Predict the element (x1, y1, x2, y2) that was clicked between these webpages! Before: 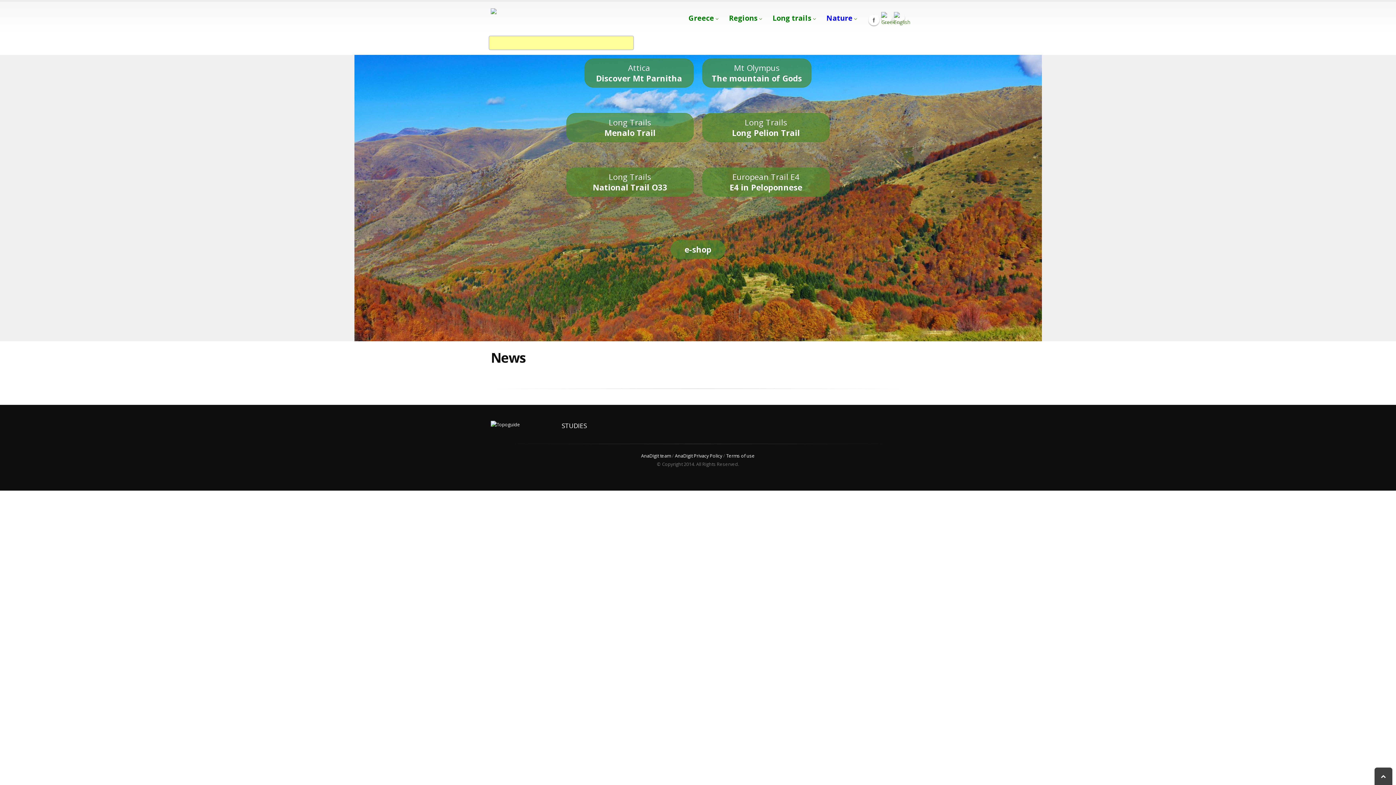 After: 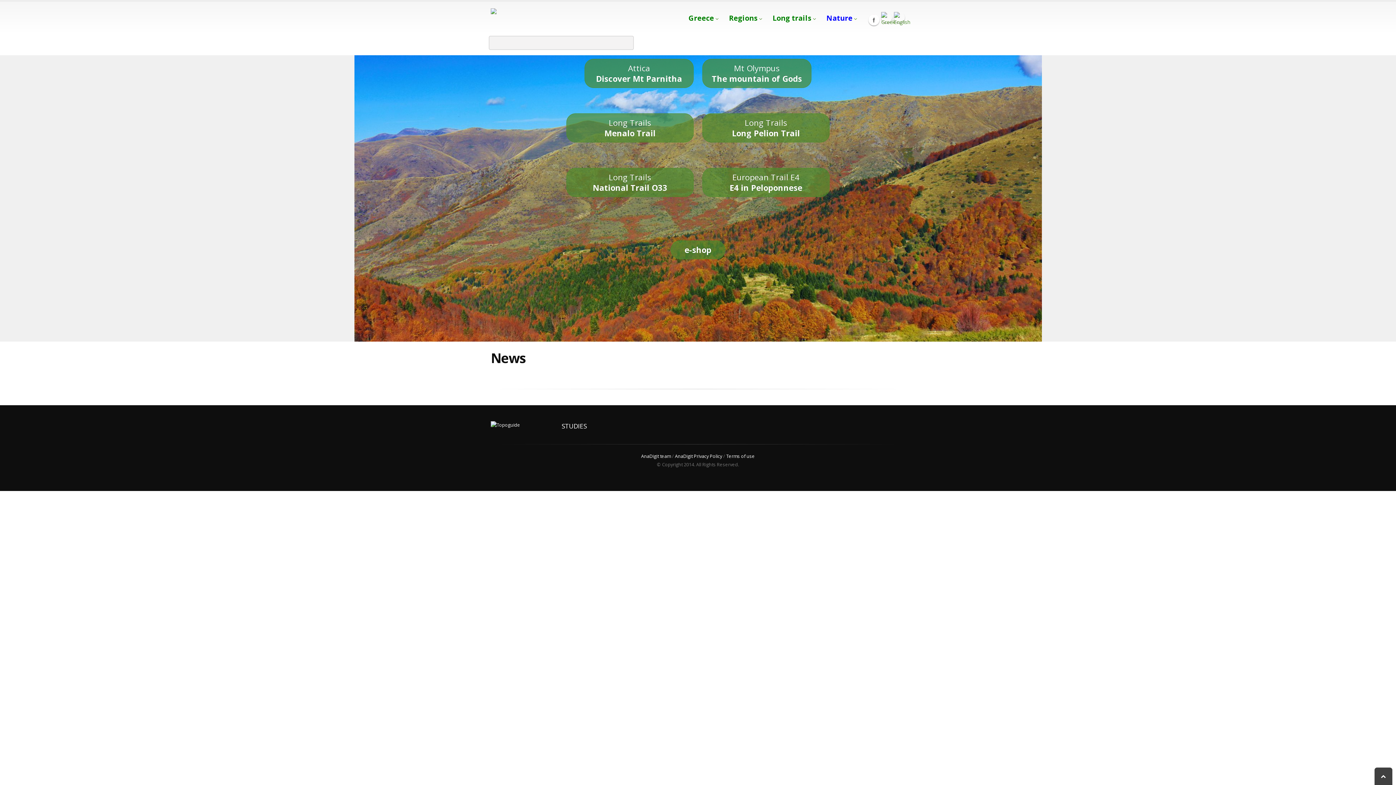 Action: bbox: (488, 35, 634, 50)